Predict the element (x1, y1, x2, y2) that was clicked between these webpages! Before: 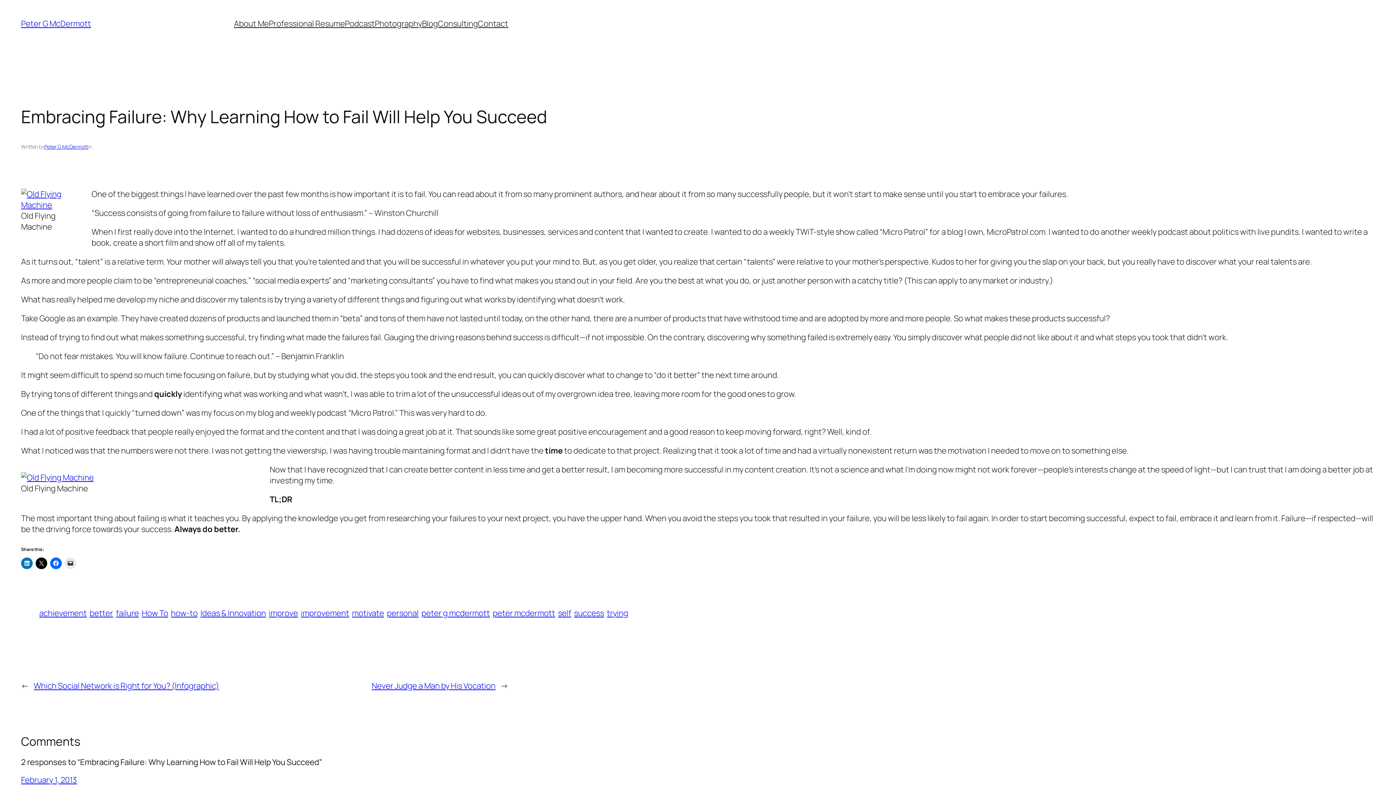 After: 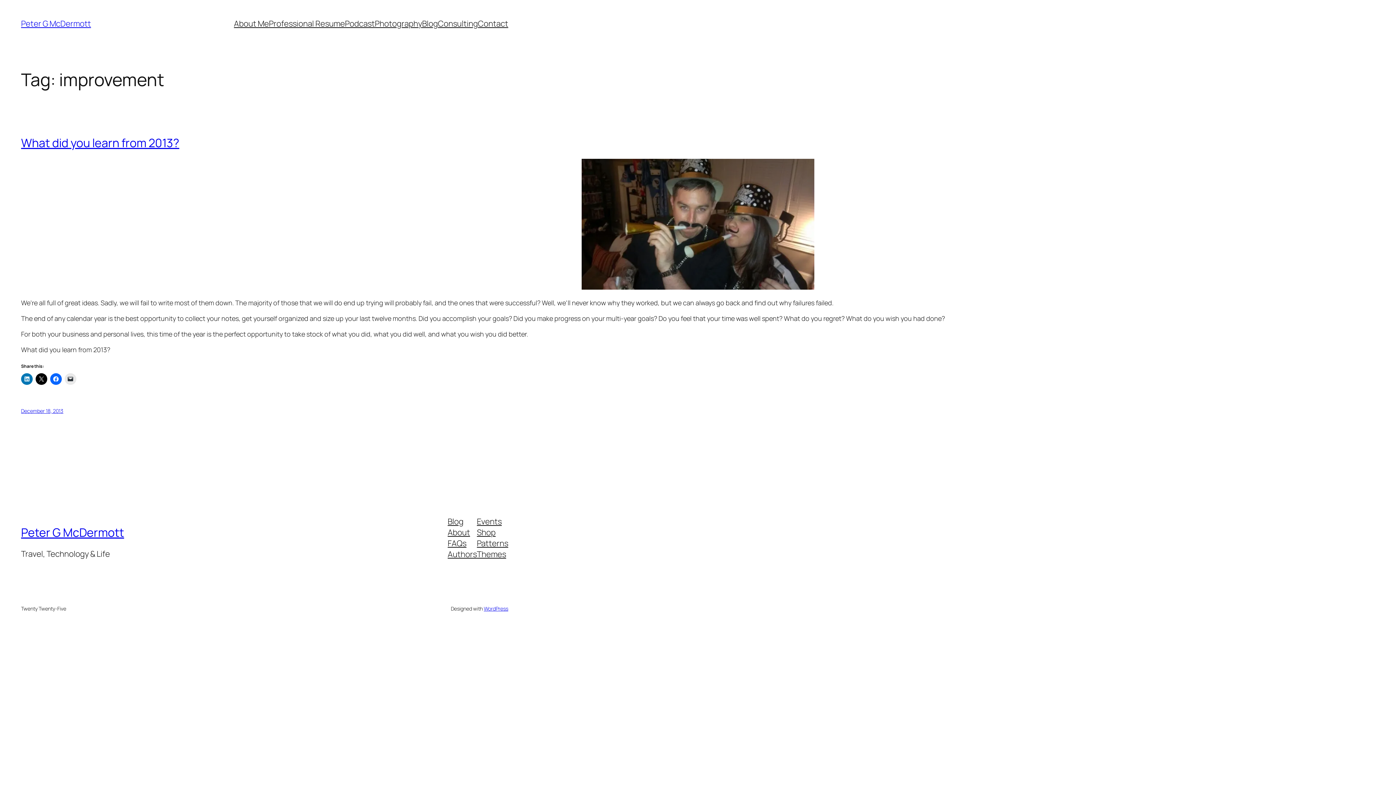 Action: label: improvement bbox: (300, 608, 349, 619)